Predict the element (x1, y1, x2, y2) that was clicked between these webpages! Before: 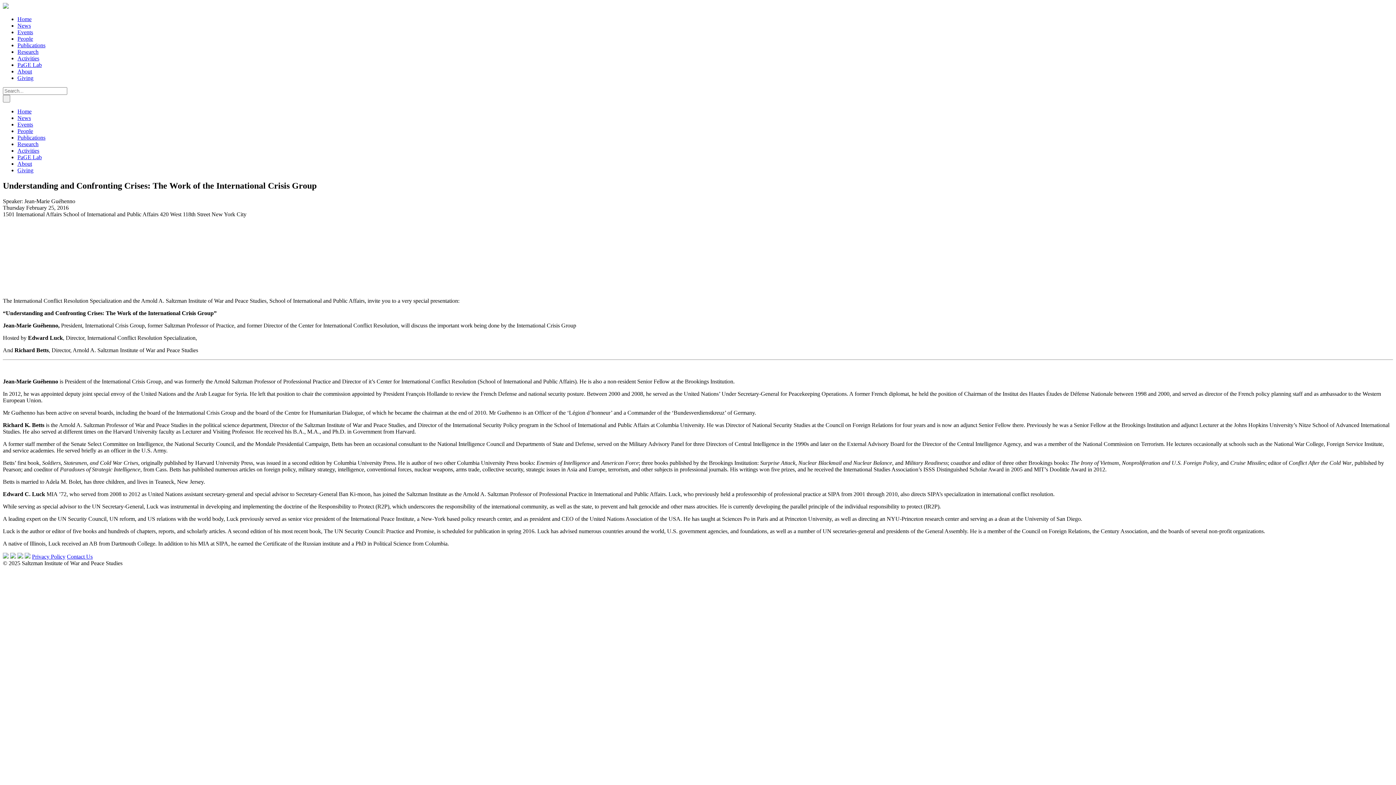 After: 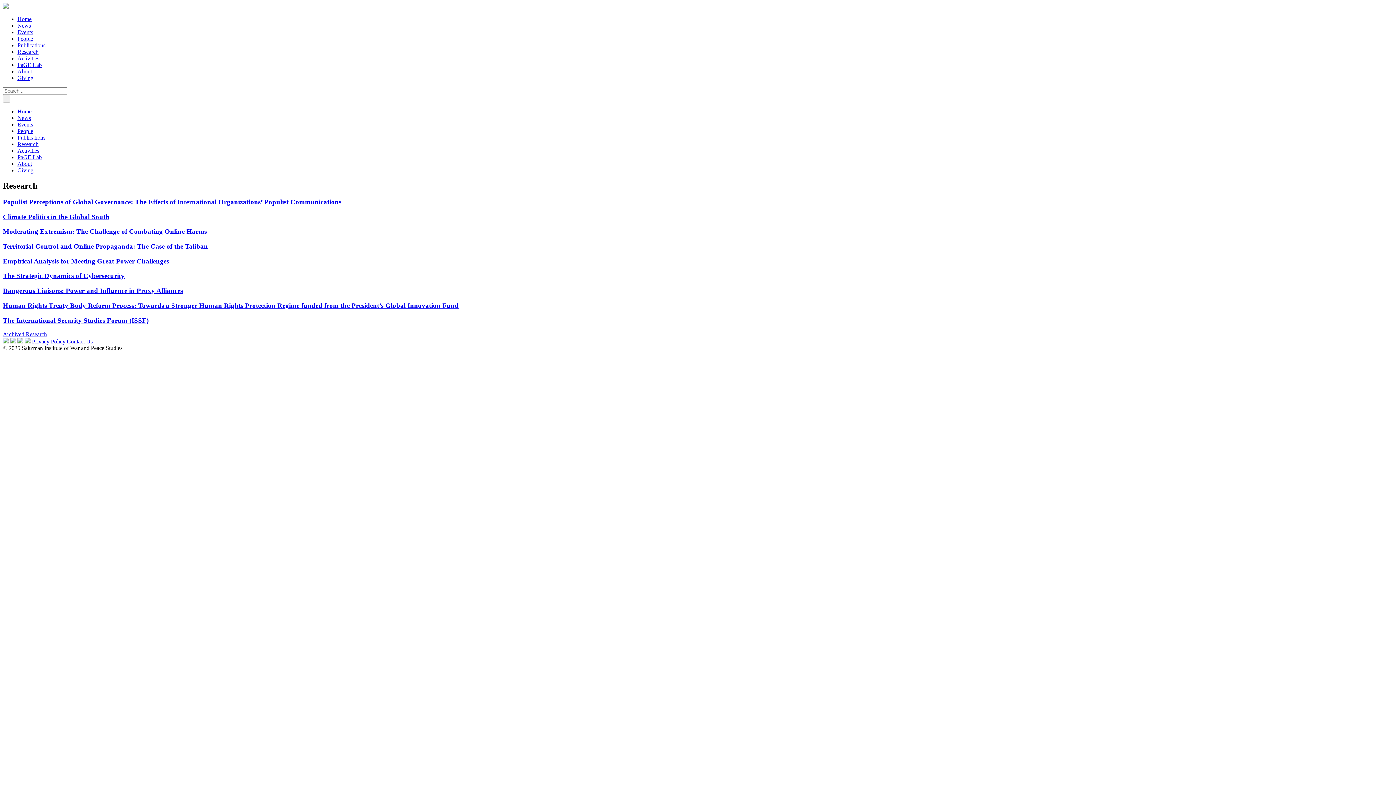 Action: label: Research bbox: (17, 48, 38, 54)